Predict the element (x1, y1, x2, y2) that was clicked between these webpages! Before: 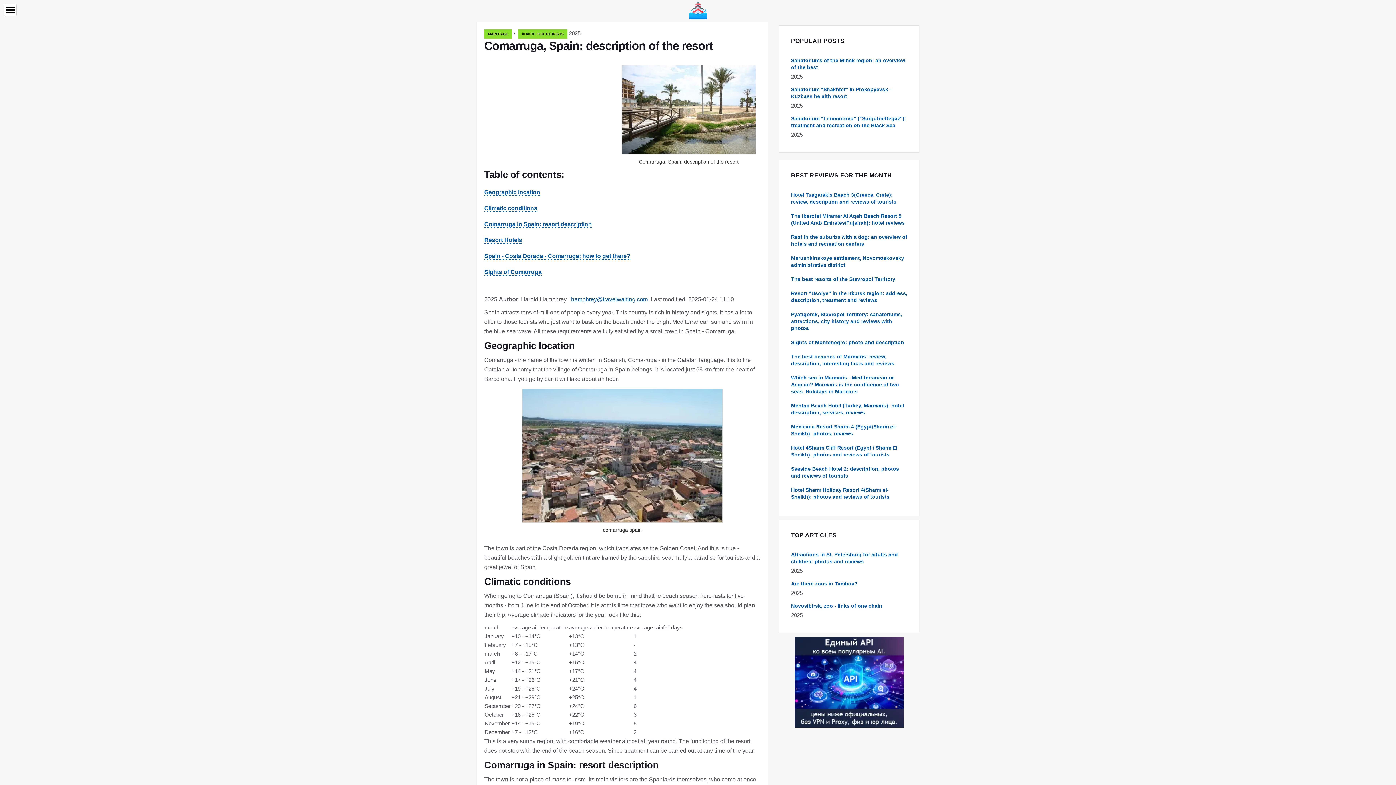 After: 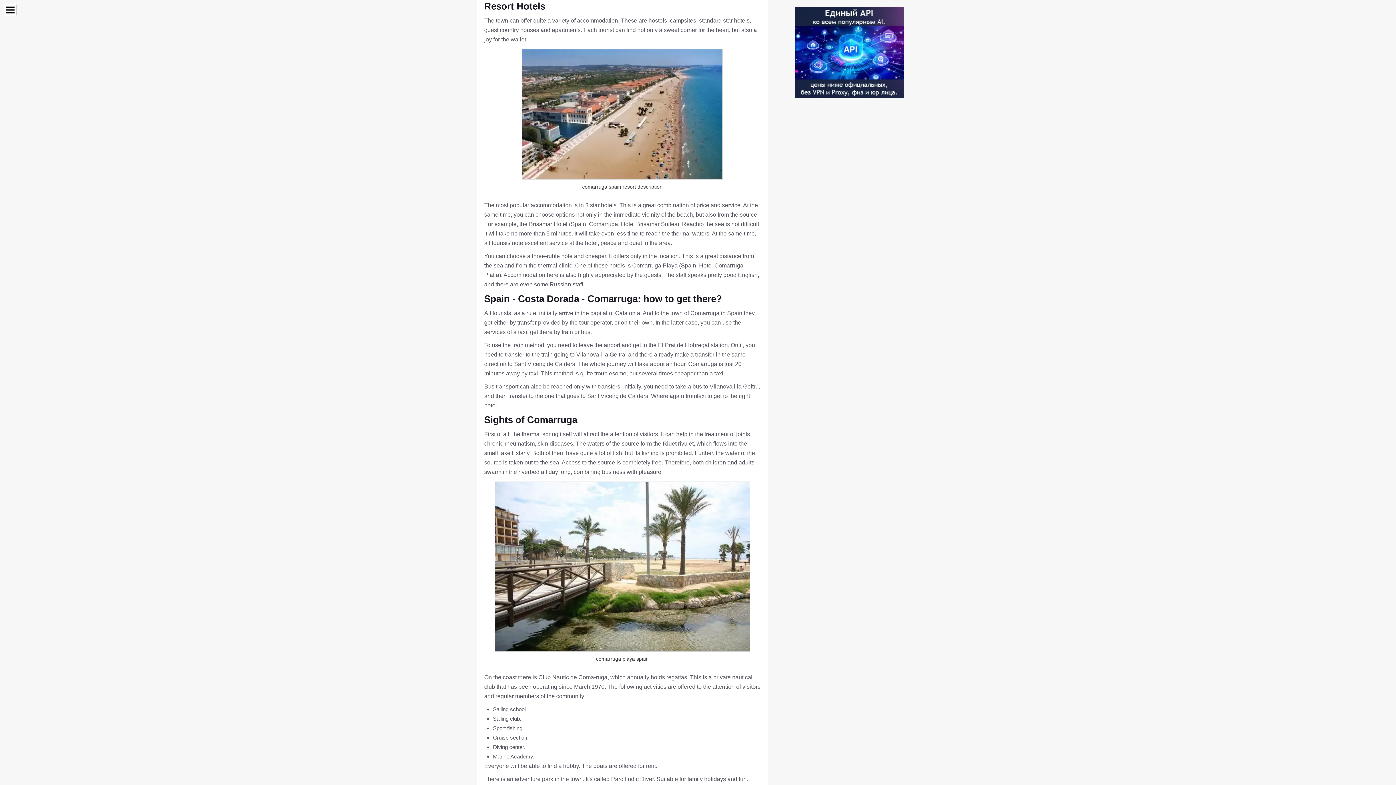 Action: bbox: (484, 237, 522, 243) label: Resort Hotels